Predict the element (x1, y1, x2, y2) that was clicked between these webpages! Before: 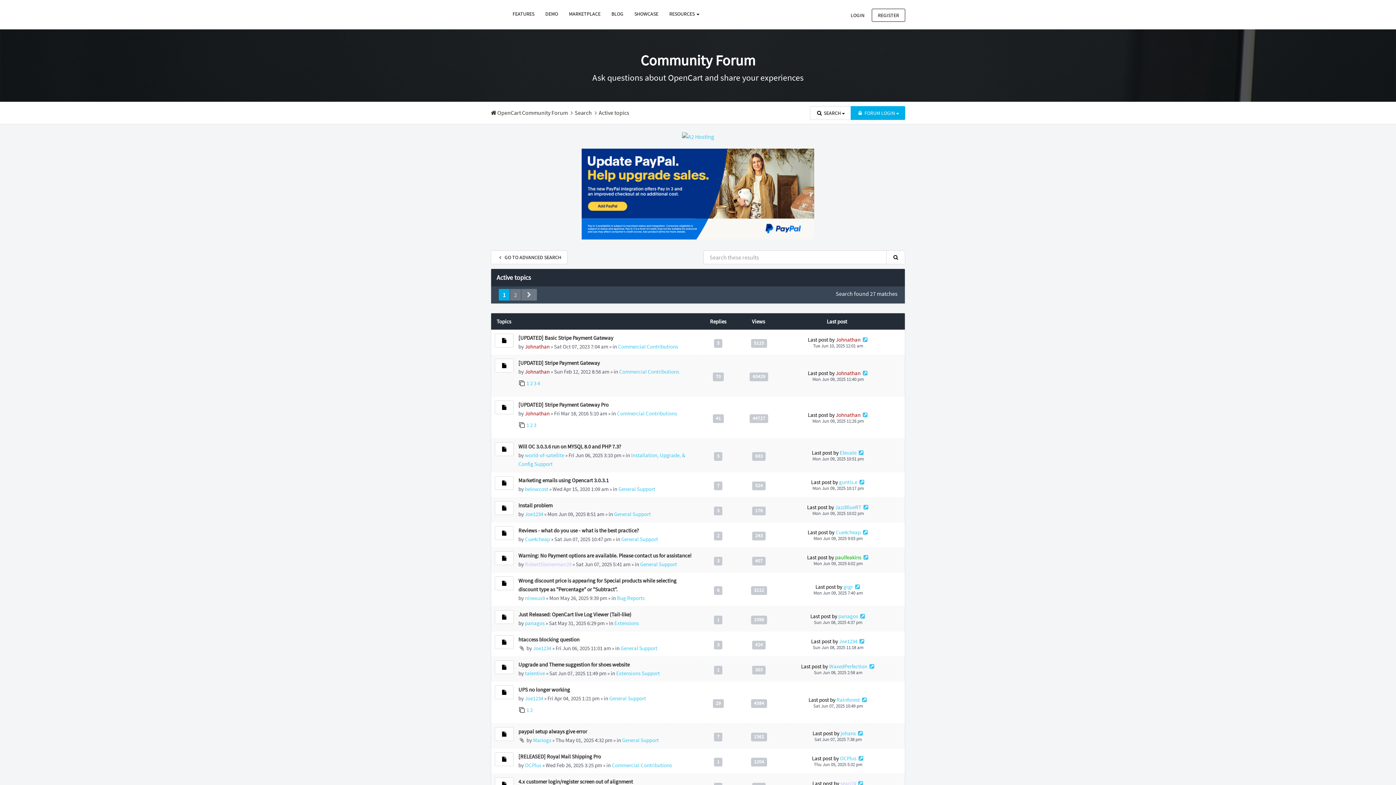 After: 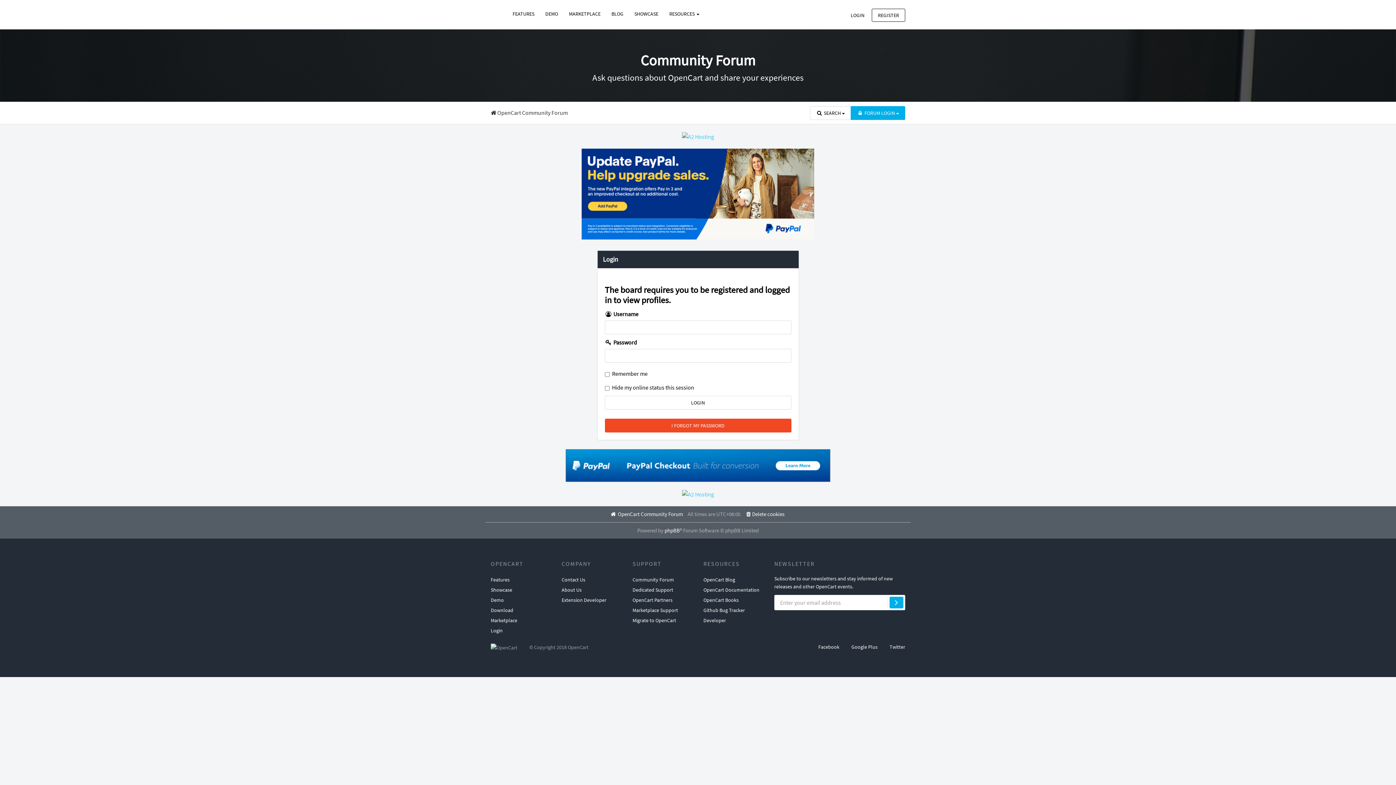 Action: label: OCPlus bbox: (525, 762, 541, 769)